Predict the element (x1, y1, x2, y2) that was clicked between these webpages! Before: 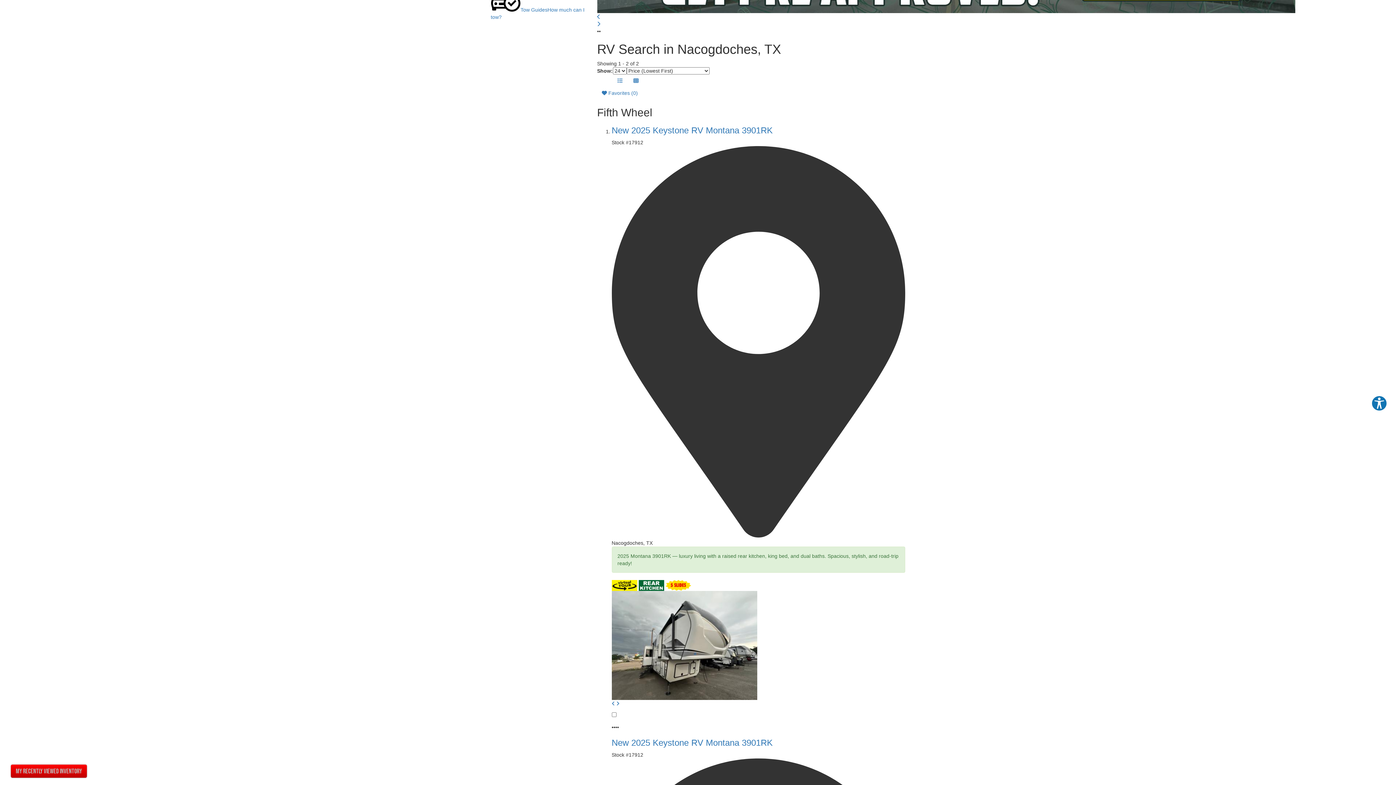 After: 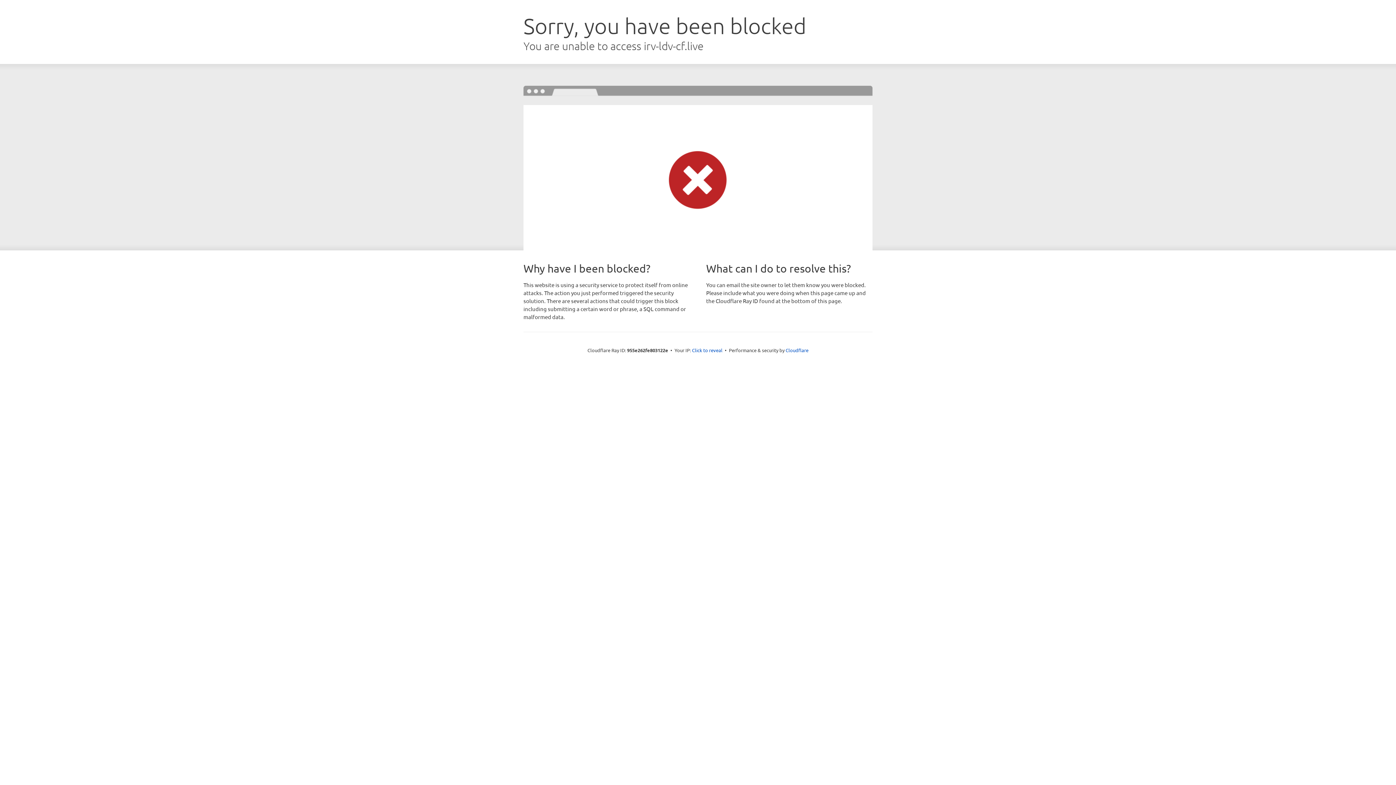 Action: label:  Favorites (0) bbox: (597, 86, 642, 99)